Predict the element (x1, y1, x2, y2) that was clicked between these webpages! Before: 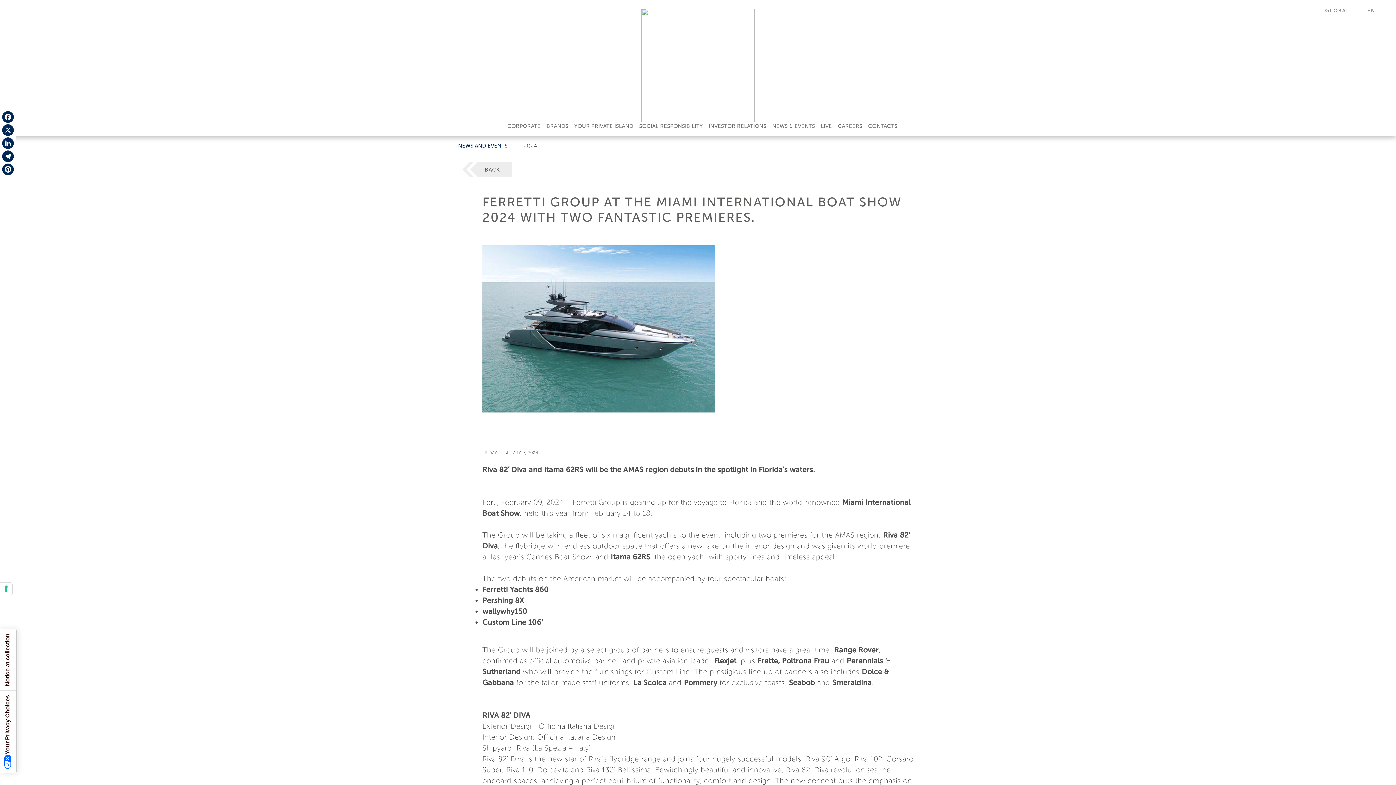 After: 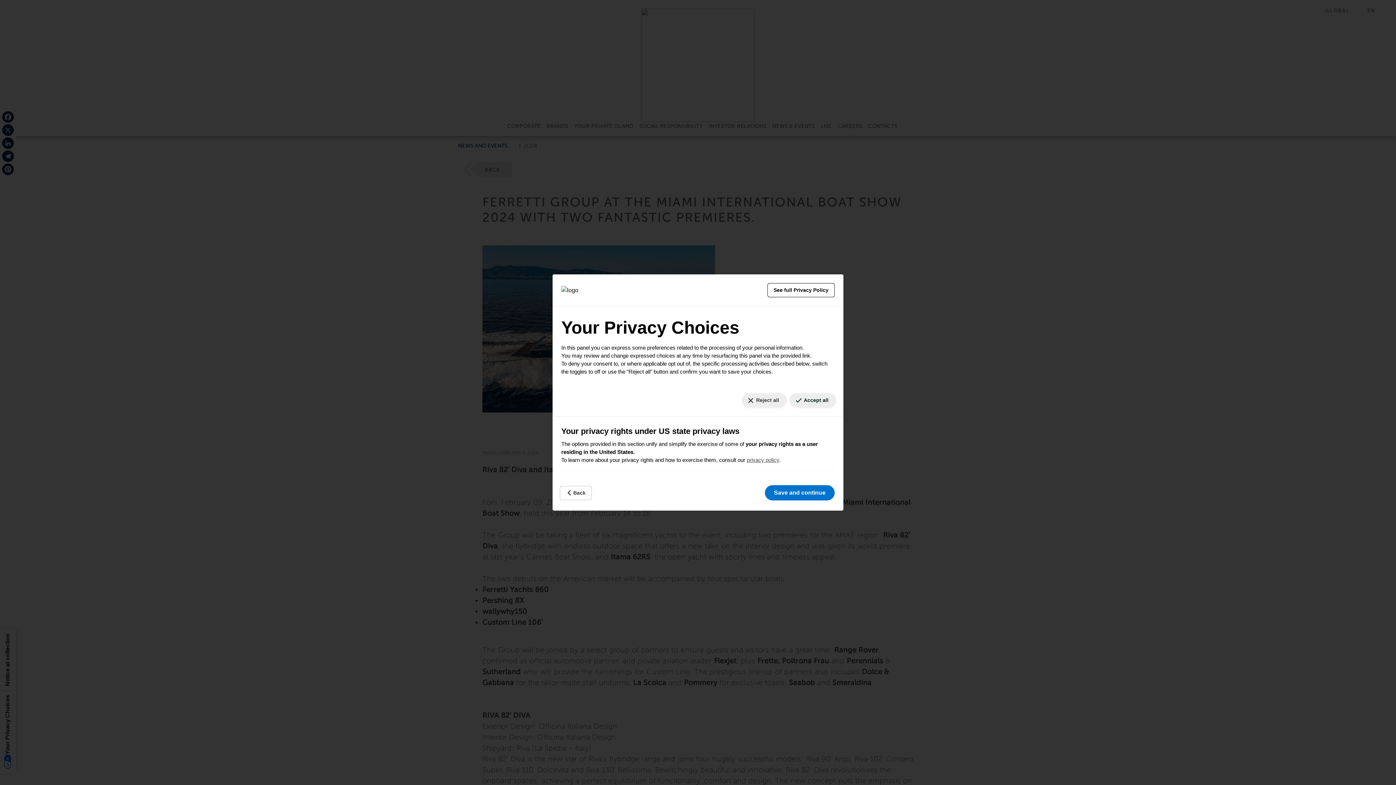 Action: bbox: (0, 582, 12, 595) label: Your consent preferences for tracking technologies